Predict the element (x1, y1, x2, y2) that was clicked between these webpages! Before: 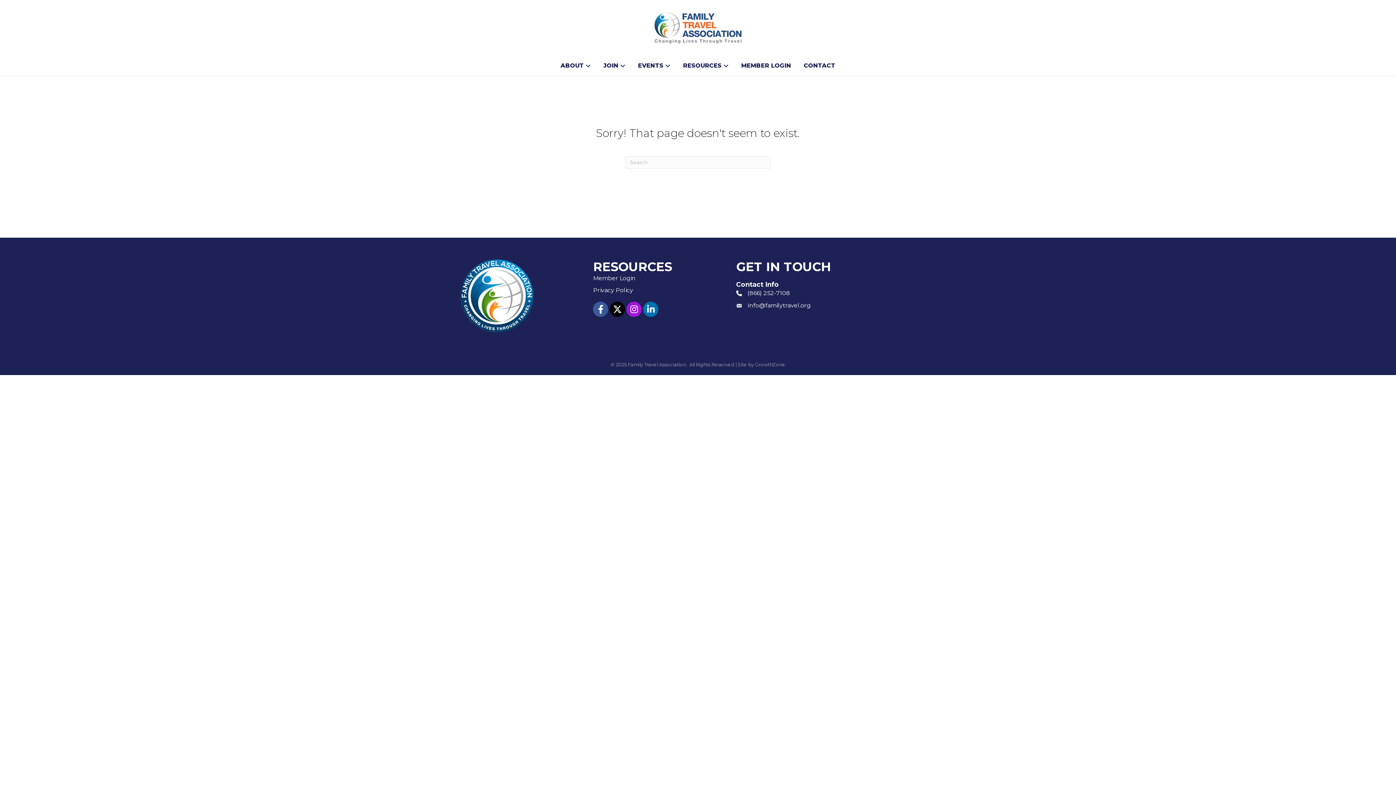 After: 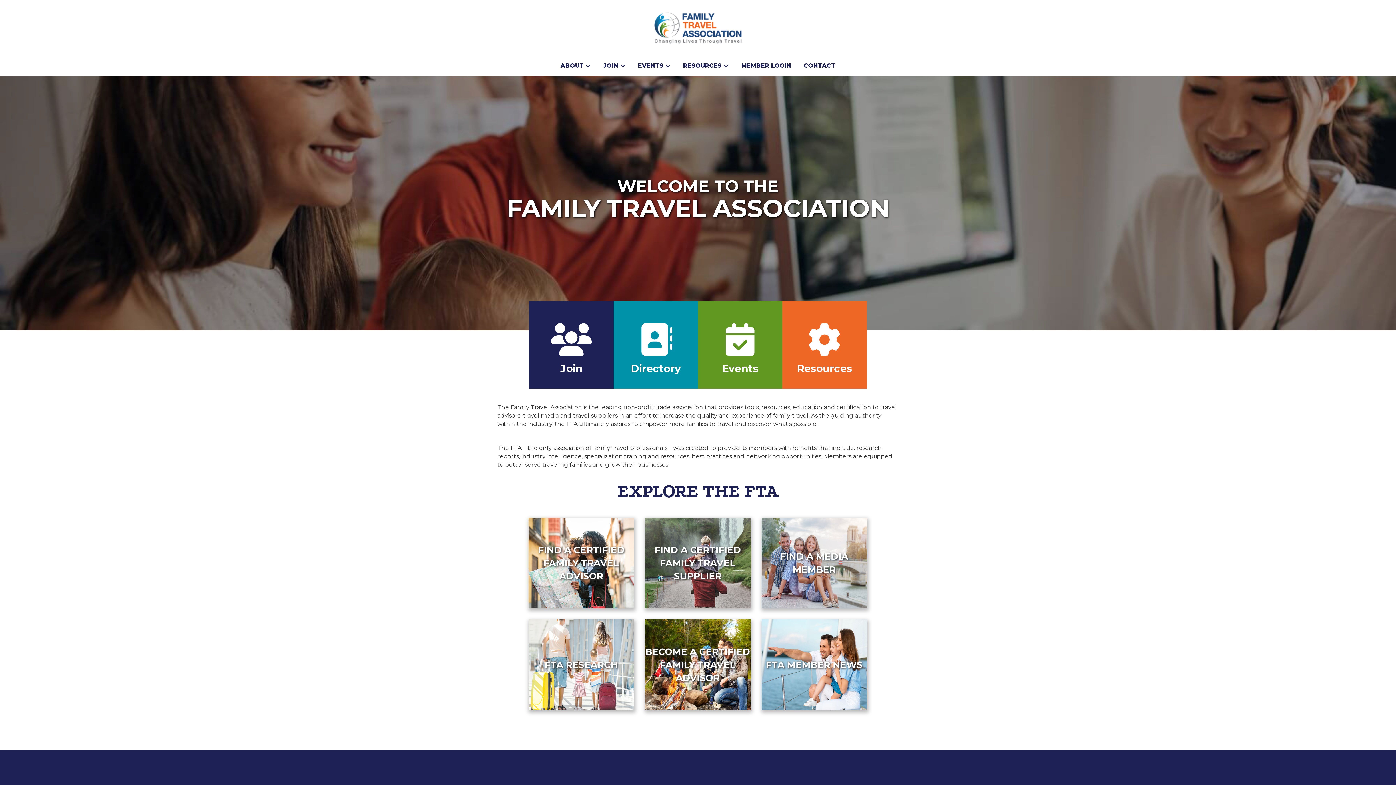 Action: bbox: (652, 24, 743, 30)